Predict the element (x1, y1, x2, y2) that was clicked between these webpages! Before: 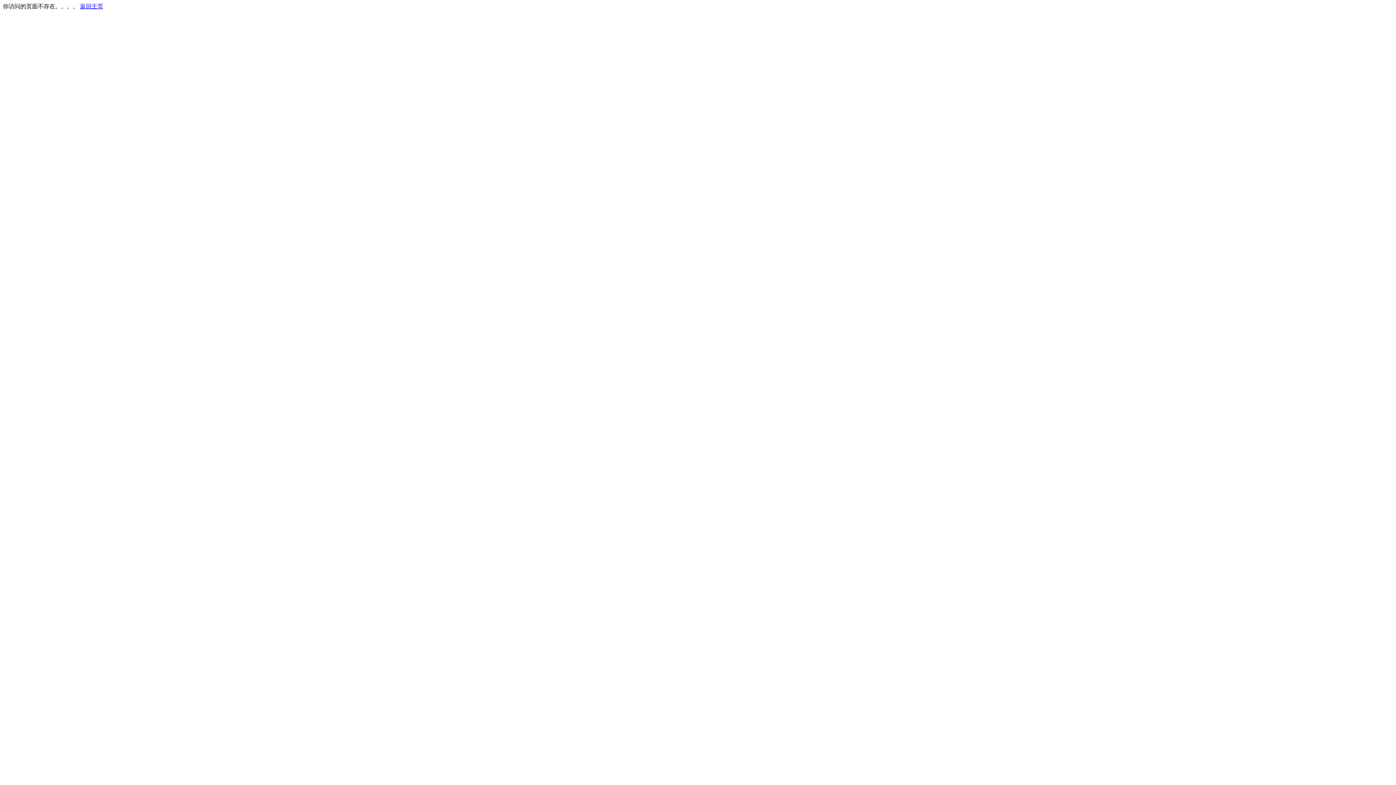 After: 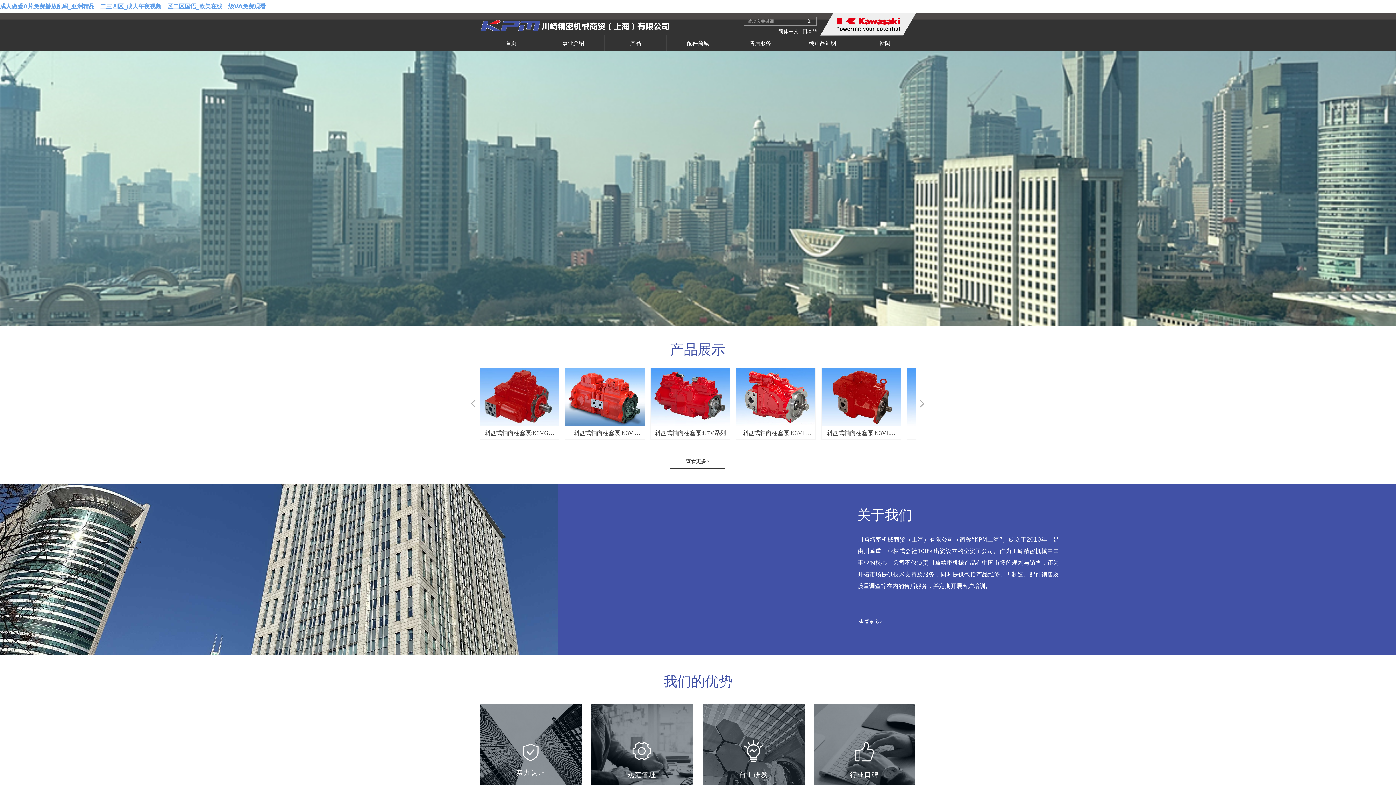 Action: label: 返回主页 bbox: (80, 3, 103, 9)